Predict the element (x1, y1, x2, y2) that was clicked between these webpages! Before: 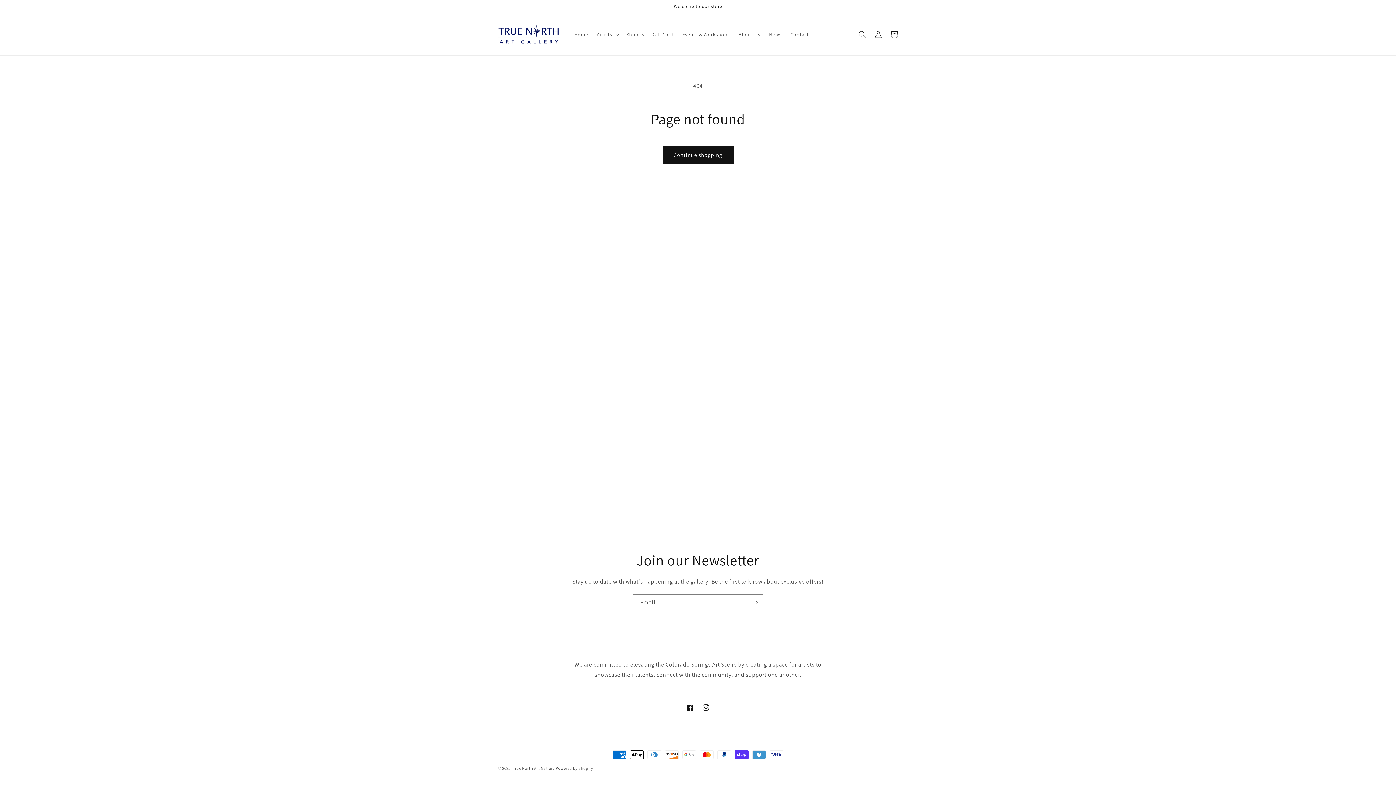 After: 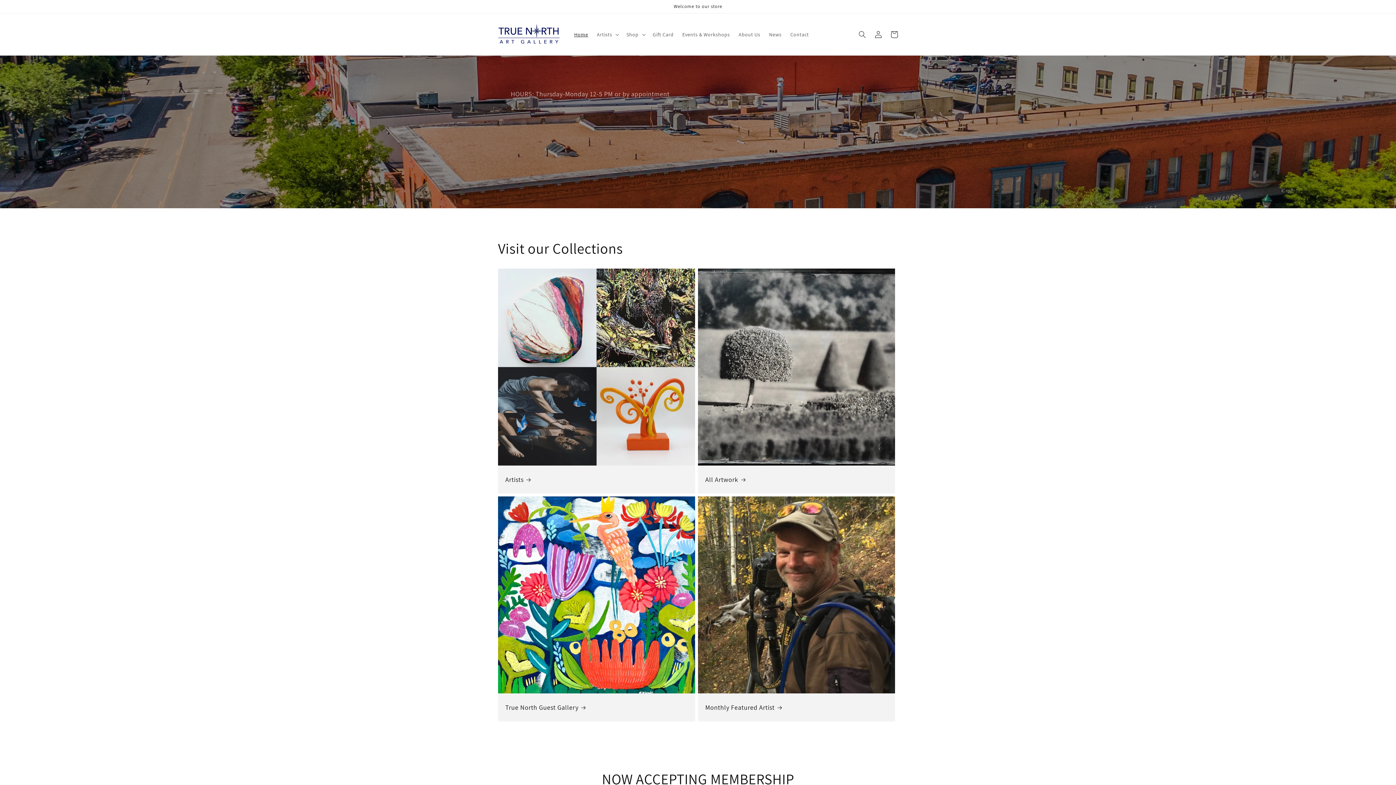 Action: bbox: (495, 20, 562, 48)